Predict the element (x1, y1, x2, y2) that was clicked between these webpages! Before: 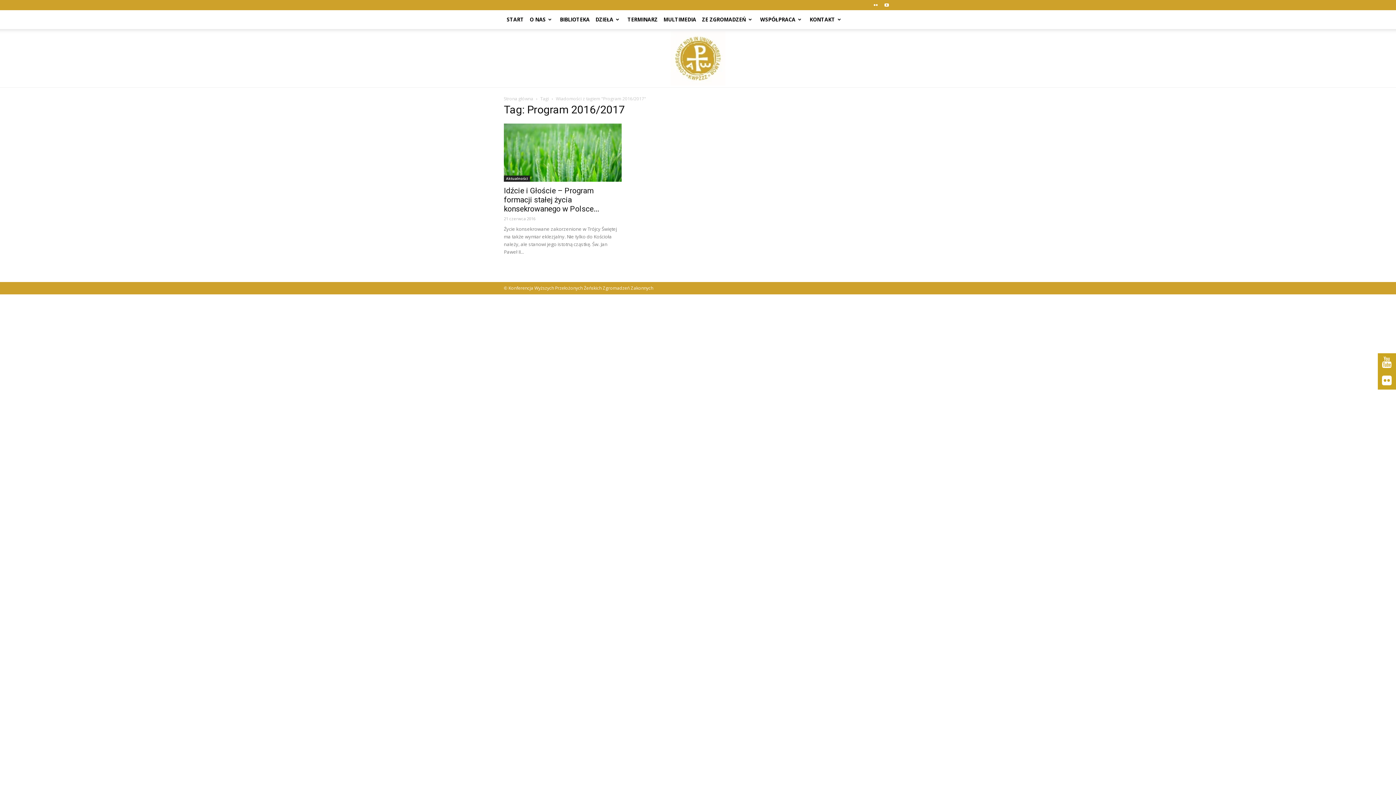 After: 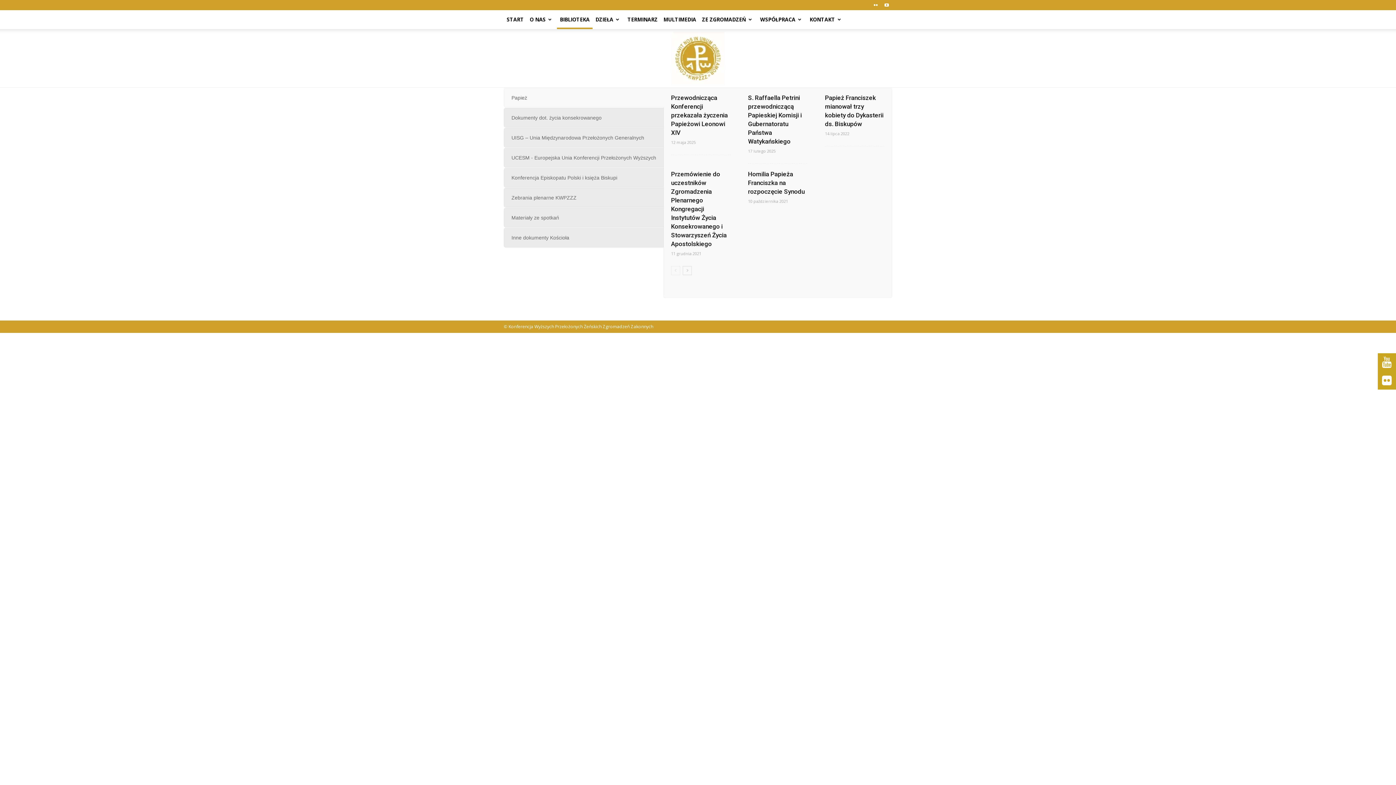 Action: label: BIBLIOTEKA bbox: (557, 10, 592, 29)